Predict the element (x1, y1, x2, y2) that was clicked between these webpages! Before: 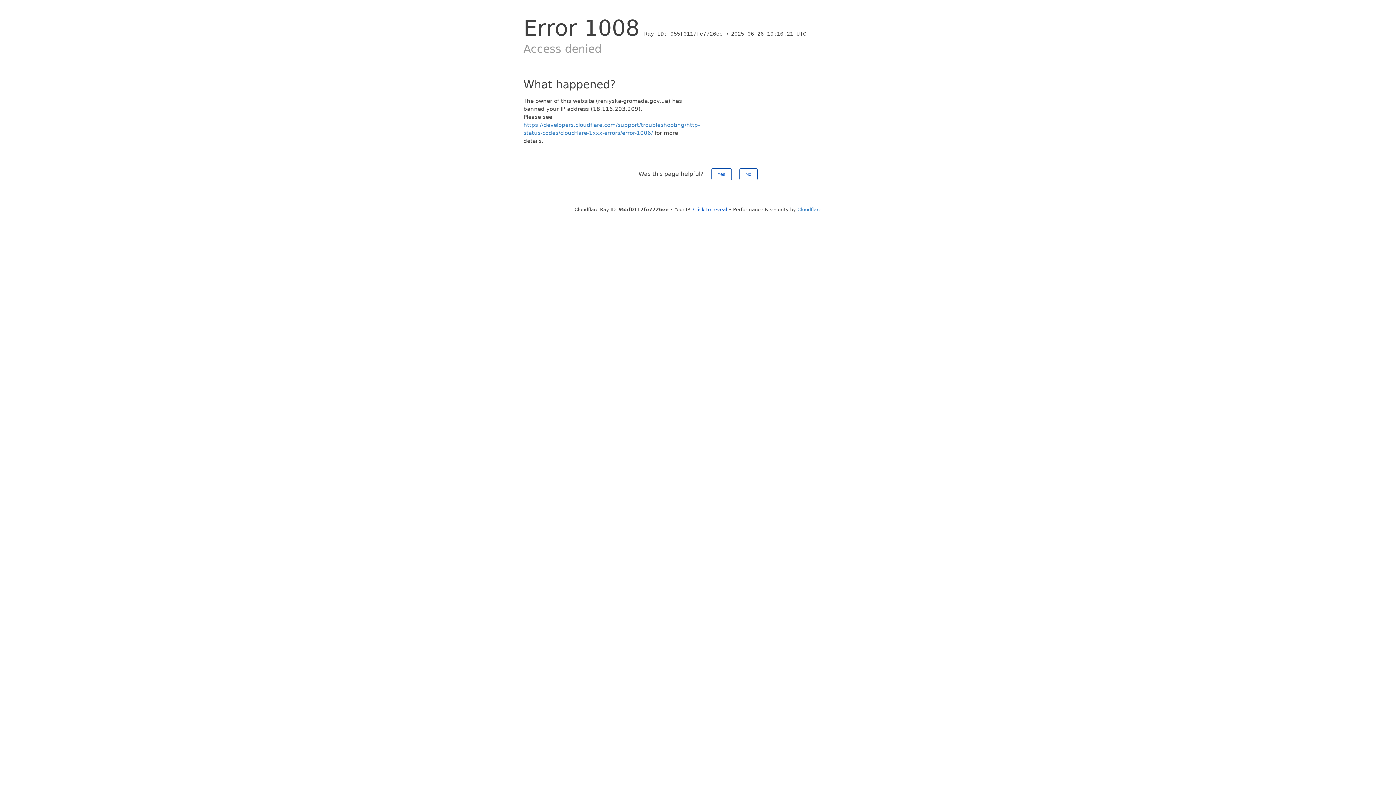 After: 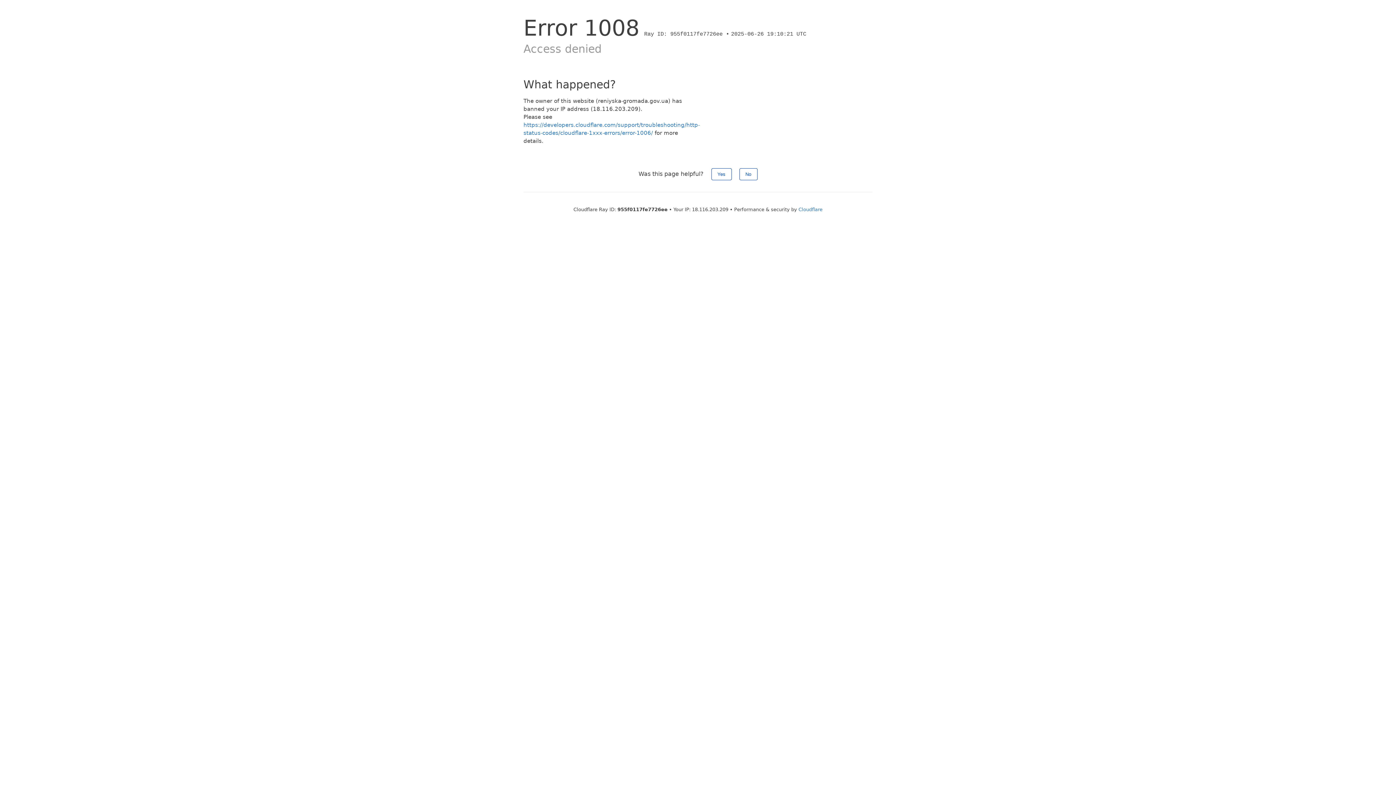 Action: label: Click to reveal bbox: (693, 206, 727, 212)